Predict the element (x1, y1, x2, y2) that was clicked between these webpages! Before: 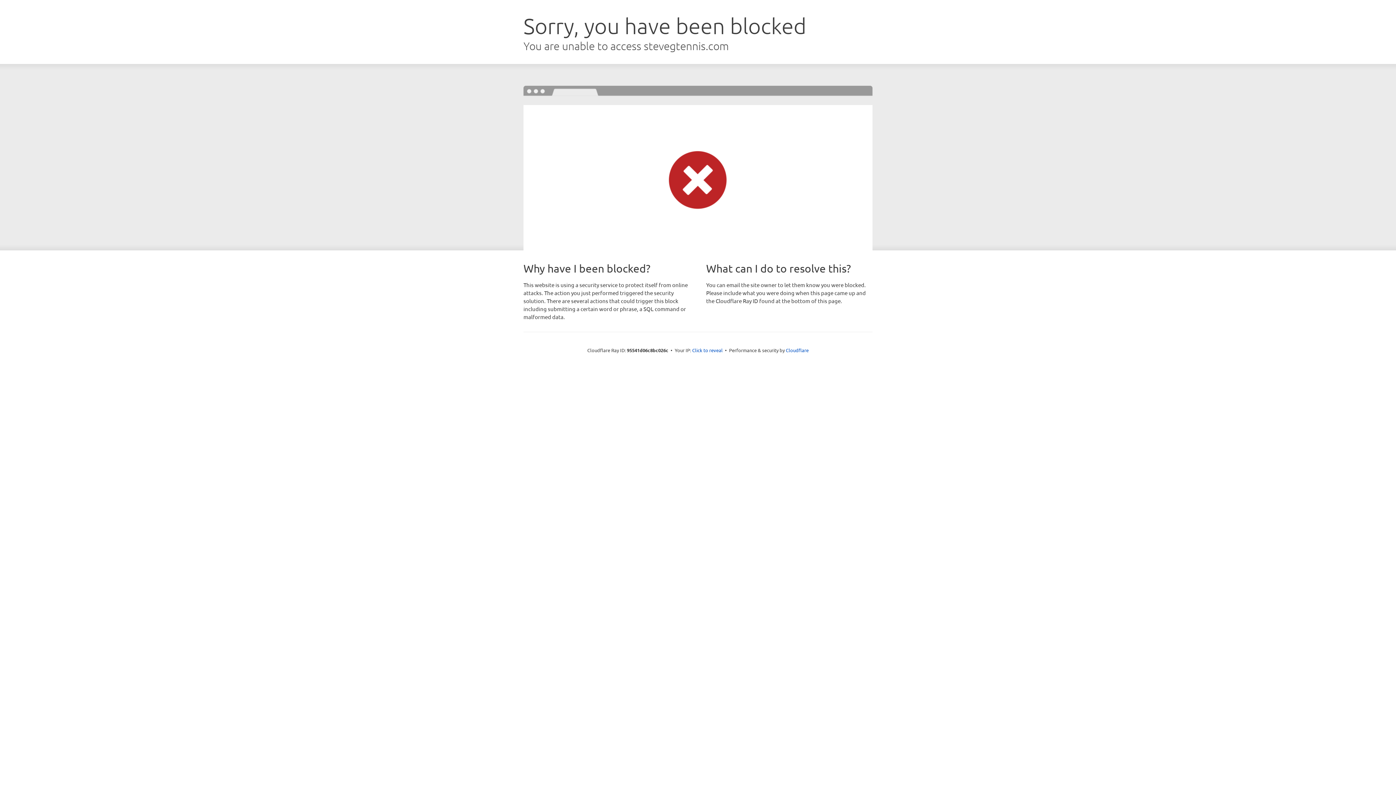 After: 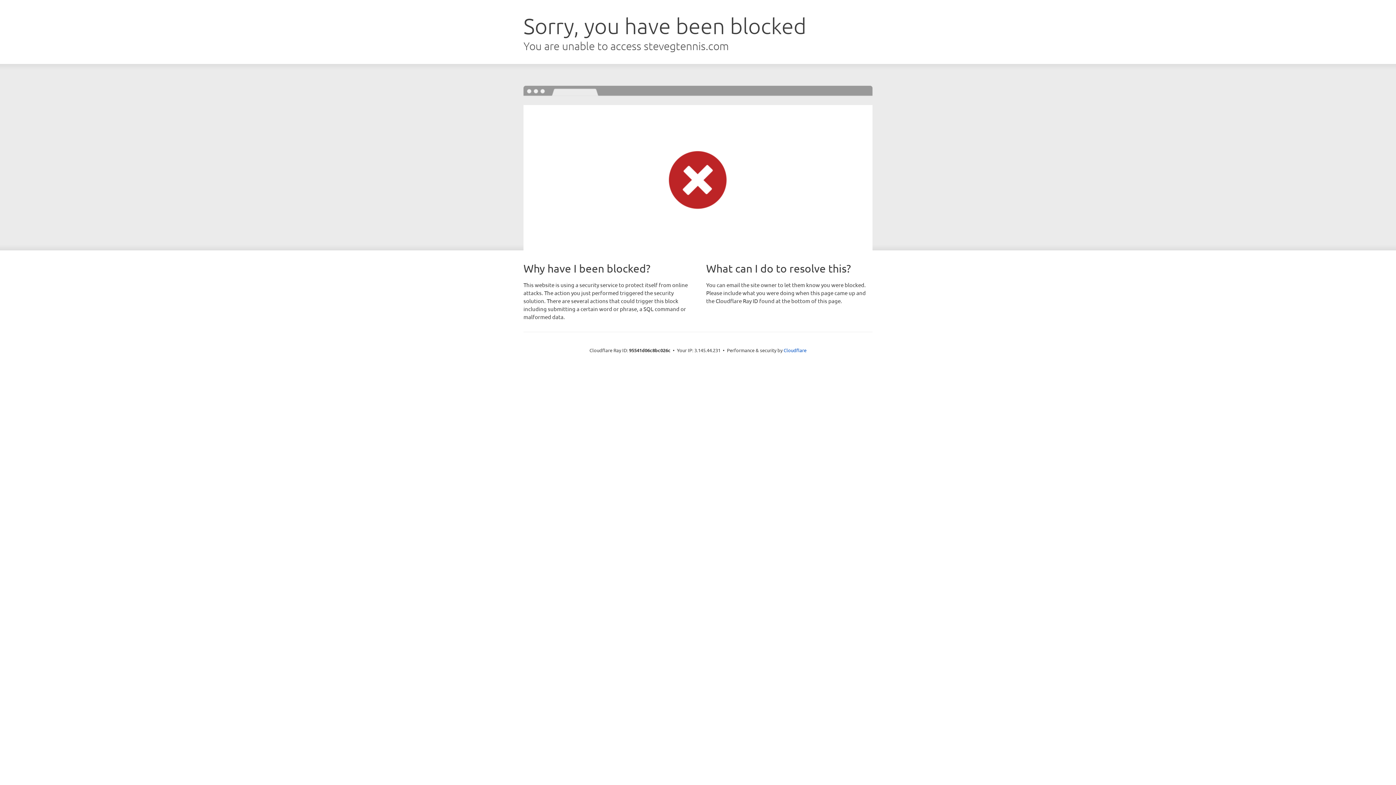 Action: bbox: (692, 346, 722, 353) label: Click to reveal